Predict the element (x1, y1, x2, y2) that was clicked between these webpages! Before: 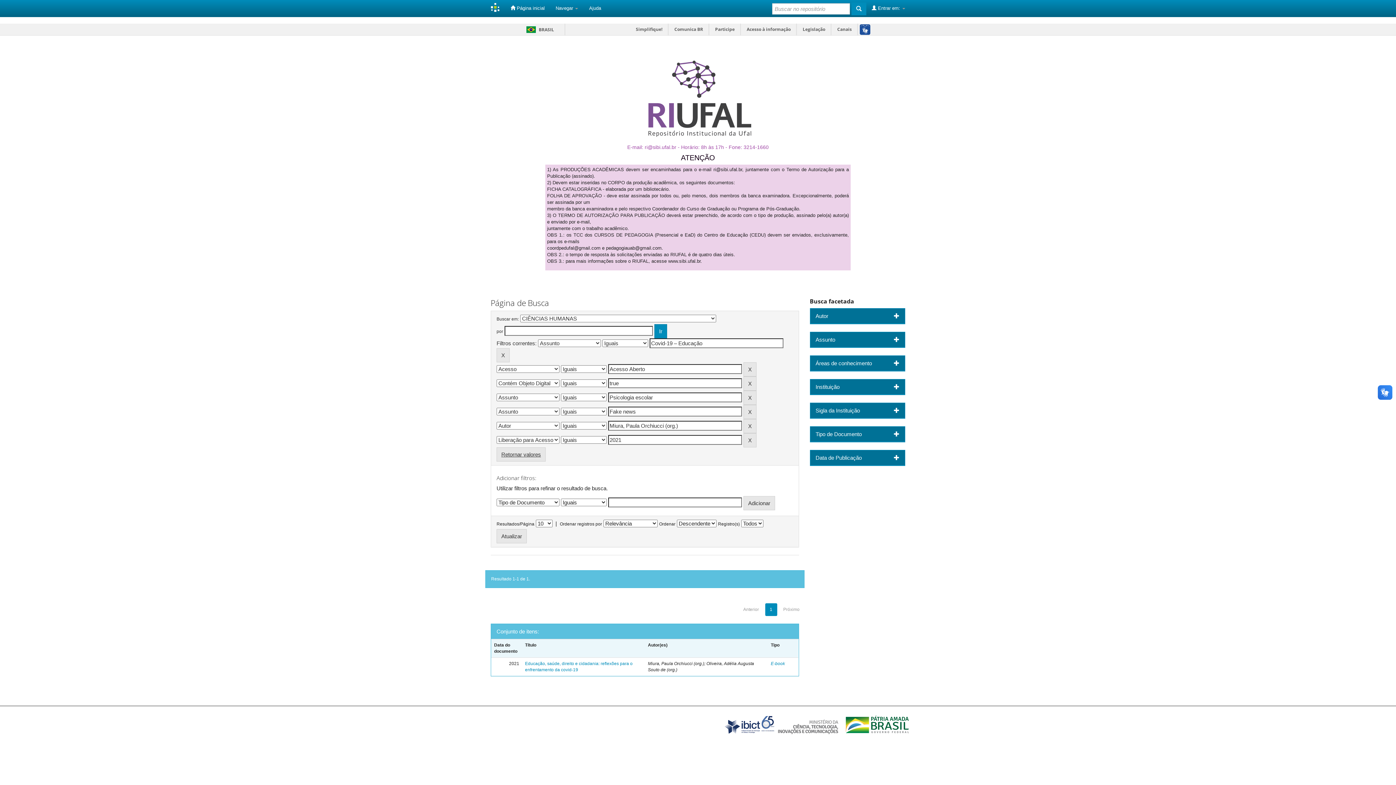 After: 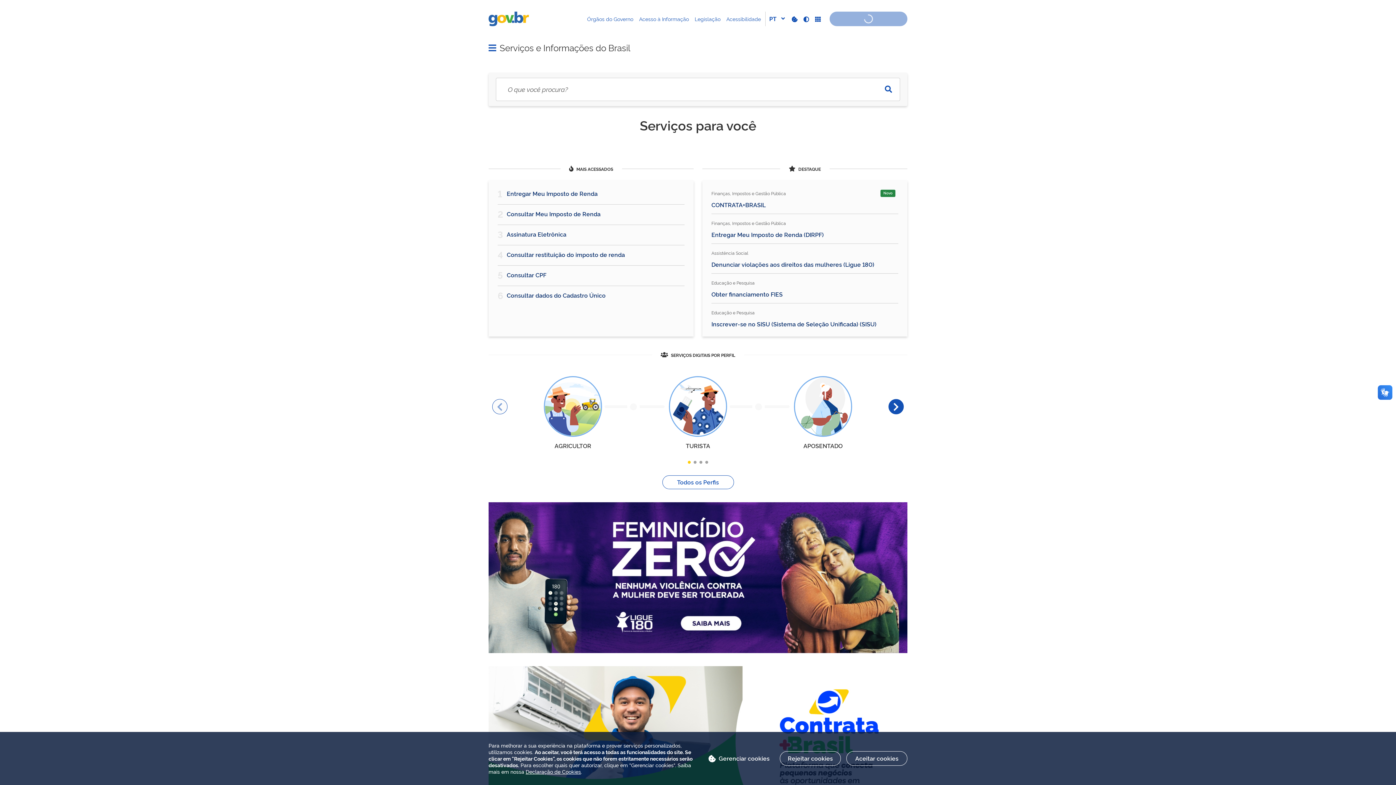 Action: label: BRASIL bbox: (523, 26, 539, 33)